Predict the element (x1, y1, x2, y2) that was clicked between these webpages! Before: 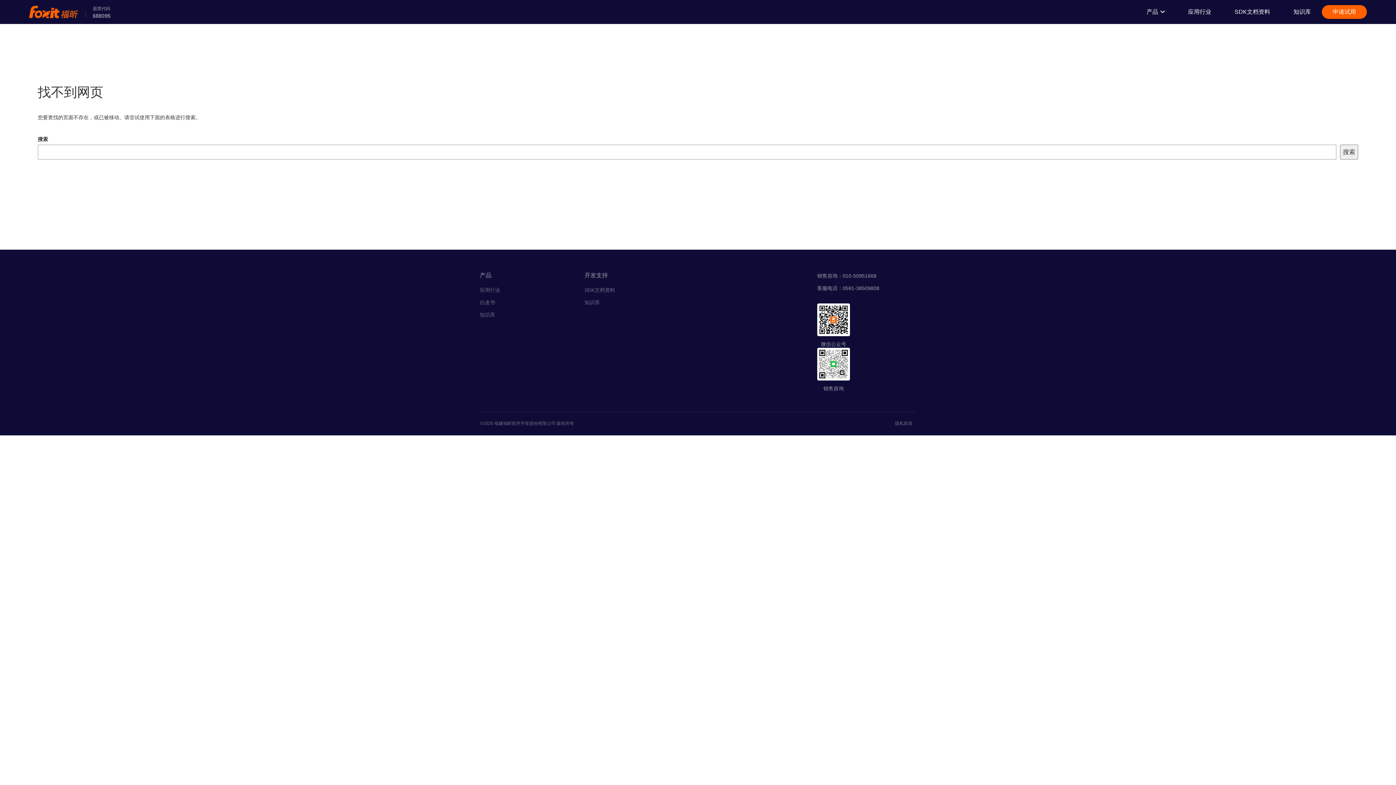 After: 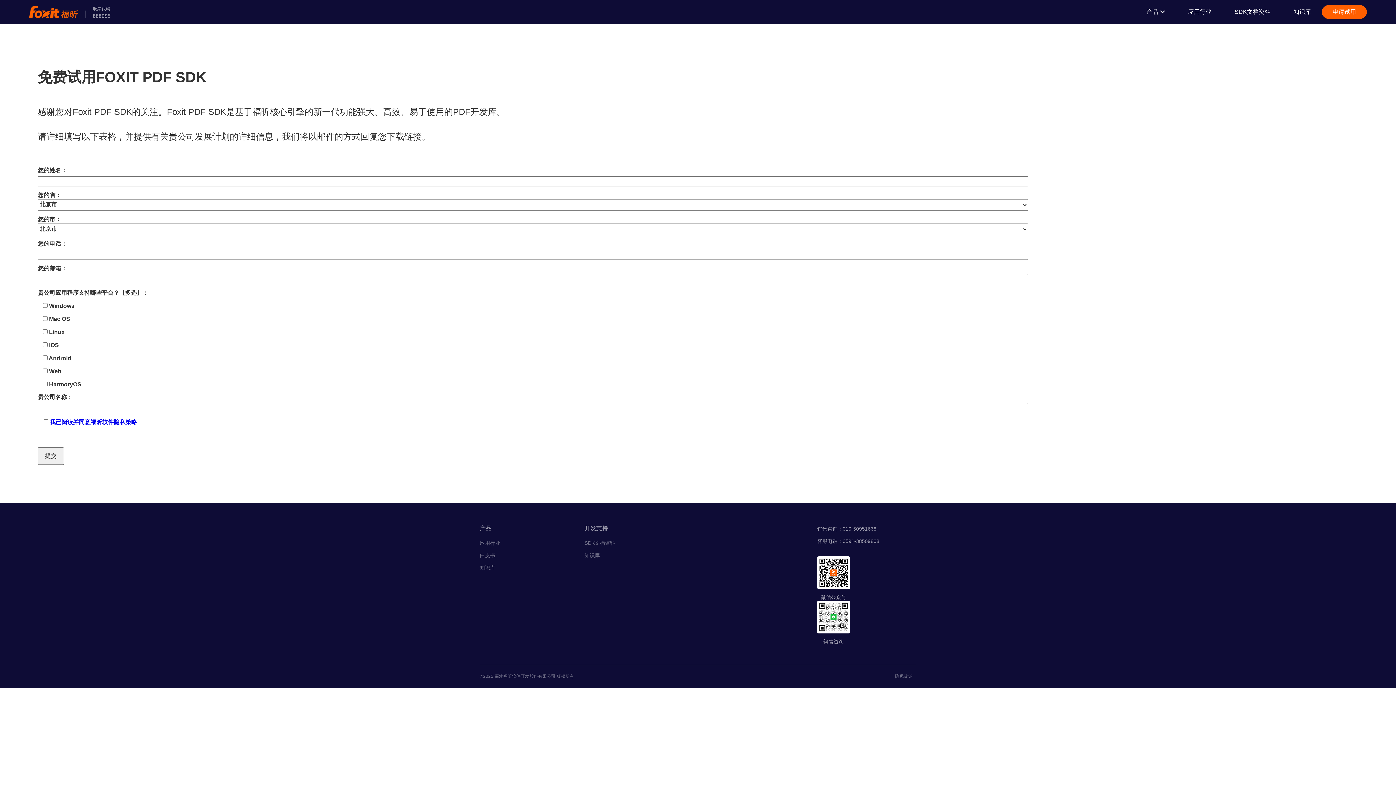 Action: label: 申请试用 bbox: (1322, 5, 1367, 18)